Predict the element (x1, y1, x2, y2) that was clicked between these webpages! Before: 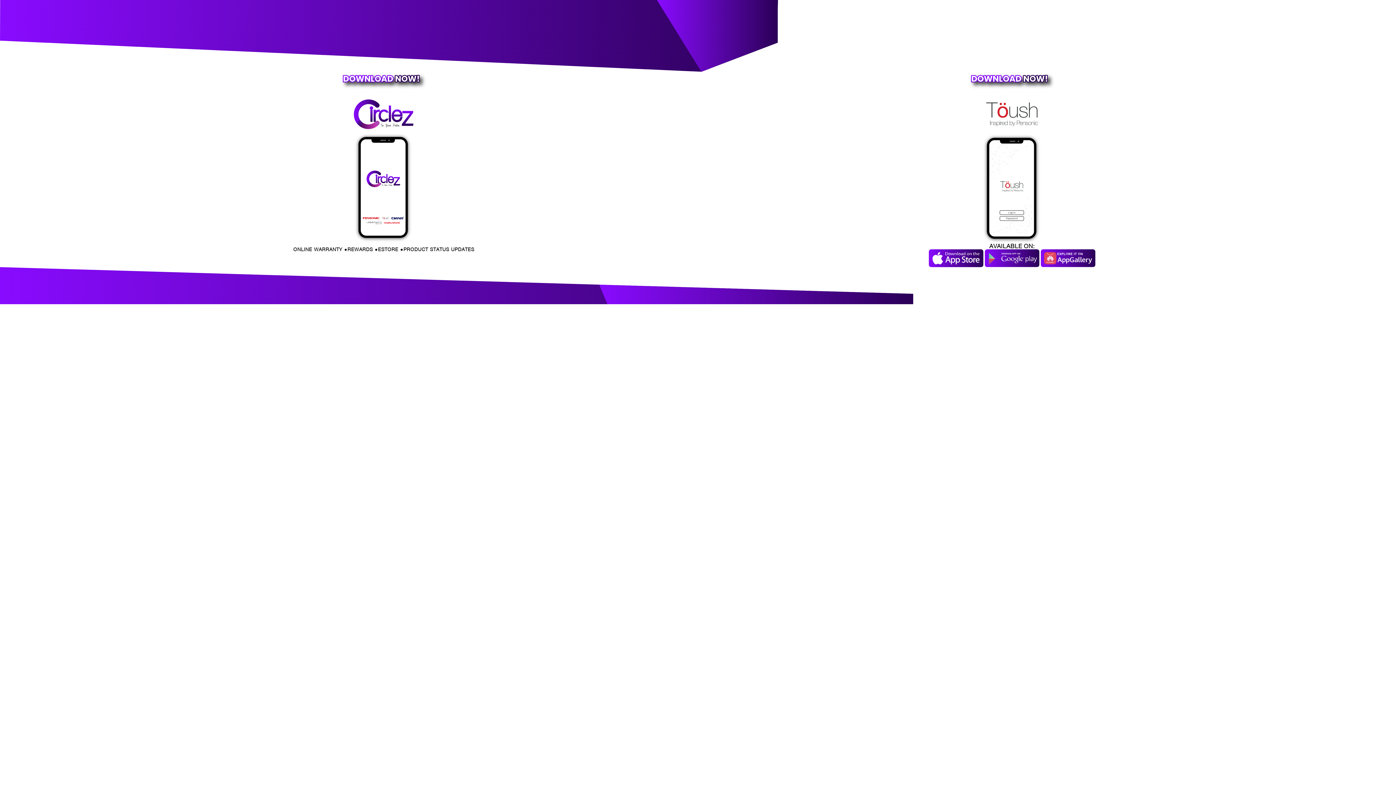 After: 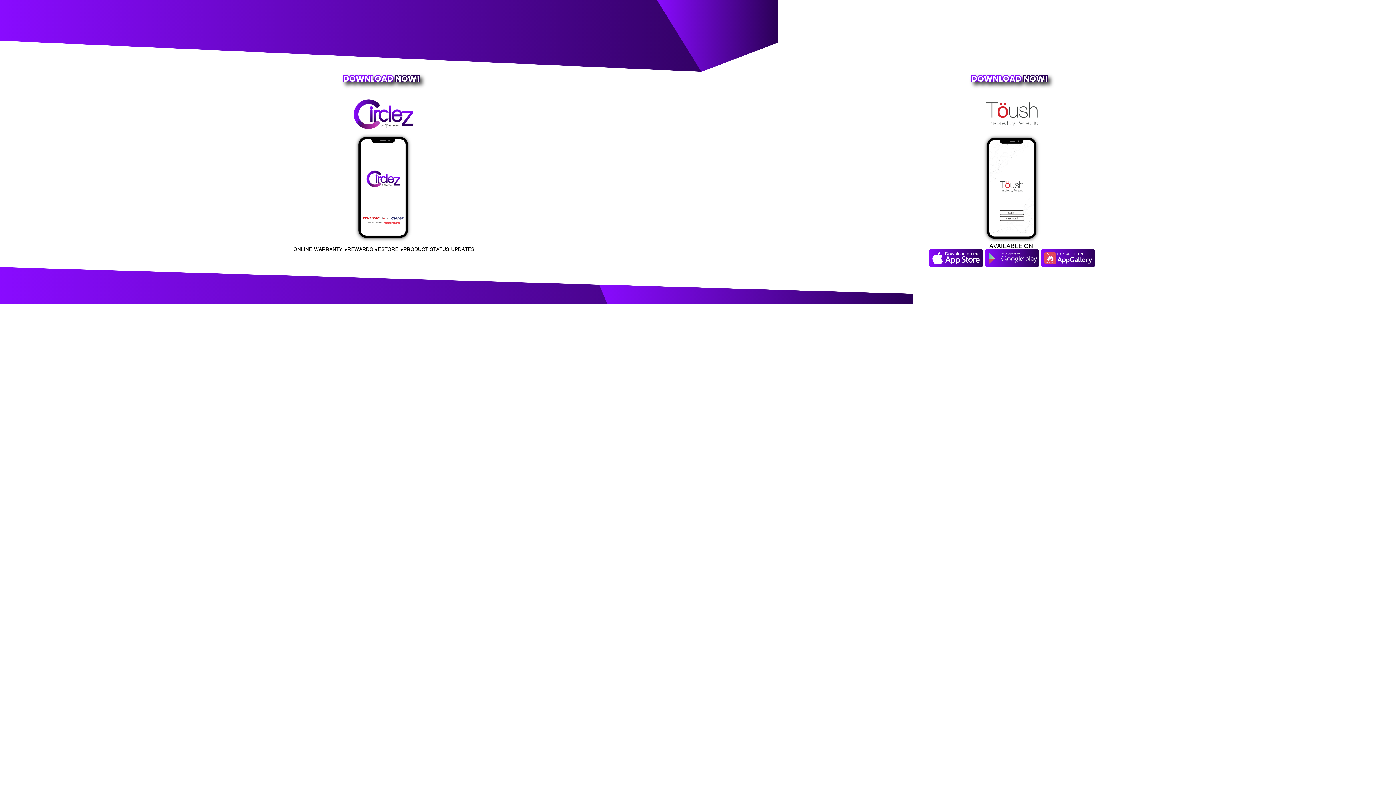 Action: bbox: (929, 262, 983, 268)